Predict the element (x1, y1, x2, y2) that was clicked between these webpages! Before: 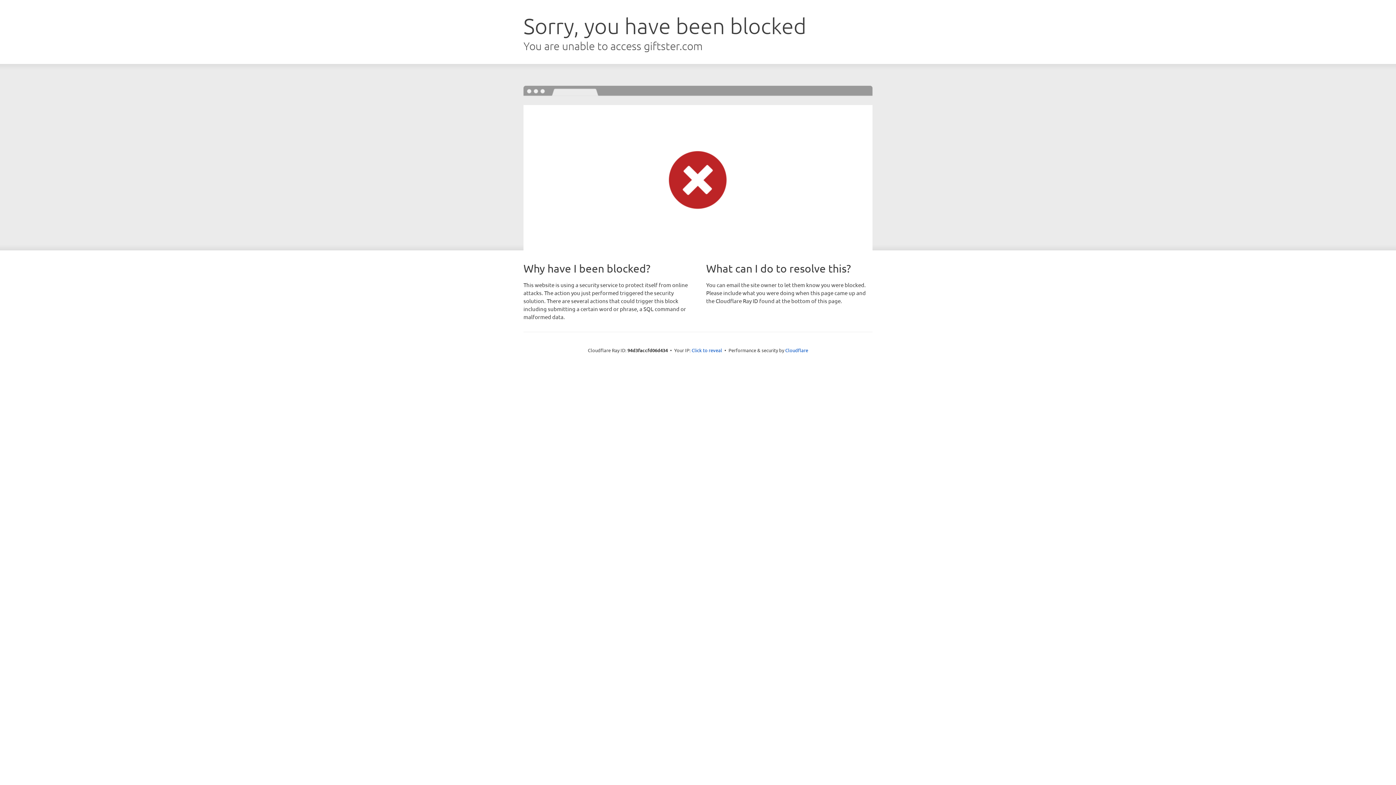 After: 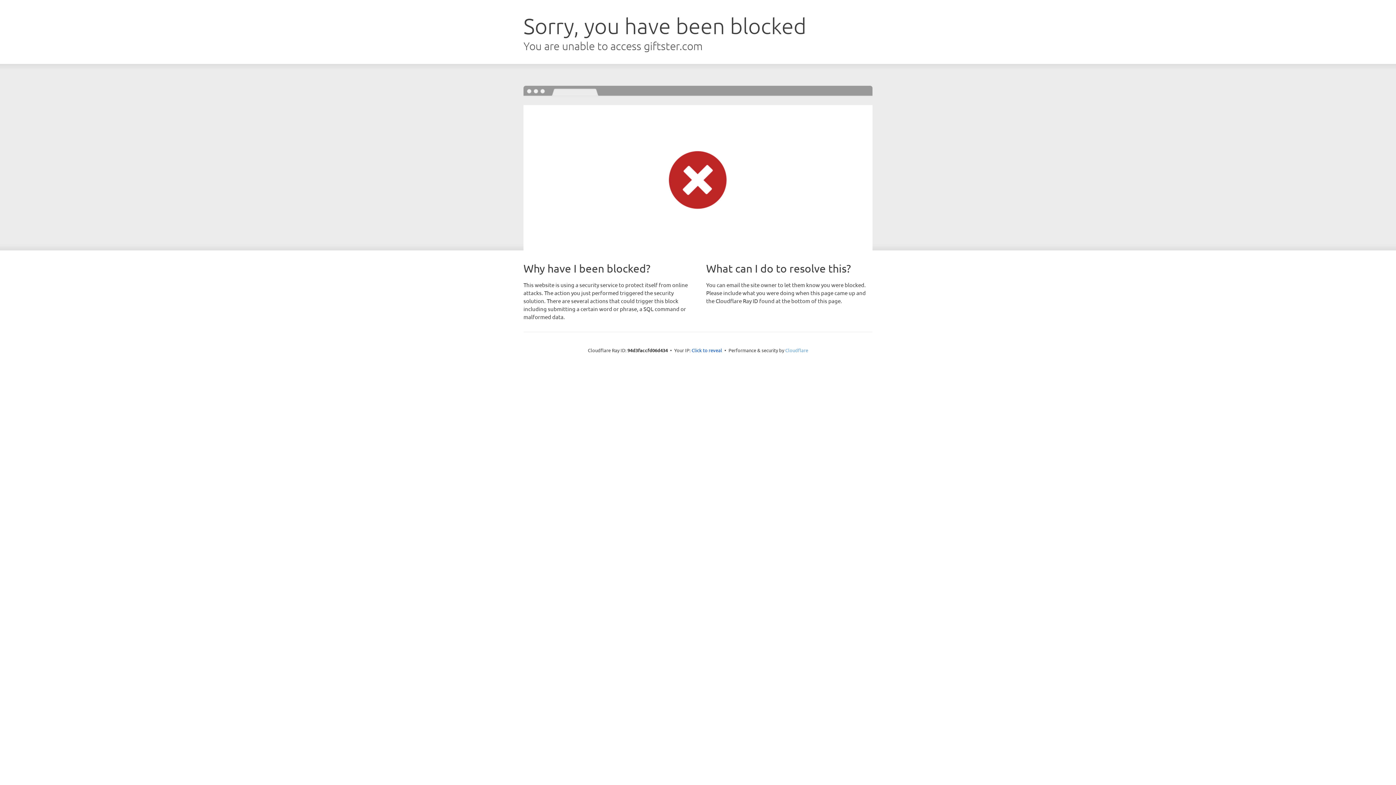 Action: label: Cloudflare bbox: (785, 347, 808, 353)